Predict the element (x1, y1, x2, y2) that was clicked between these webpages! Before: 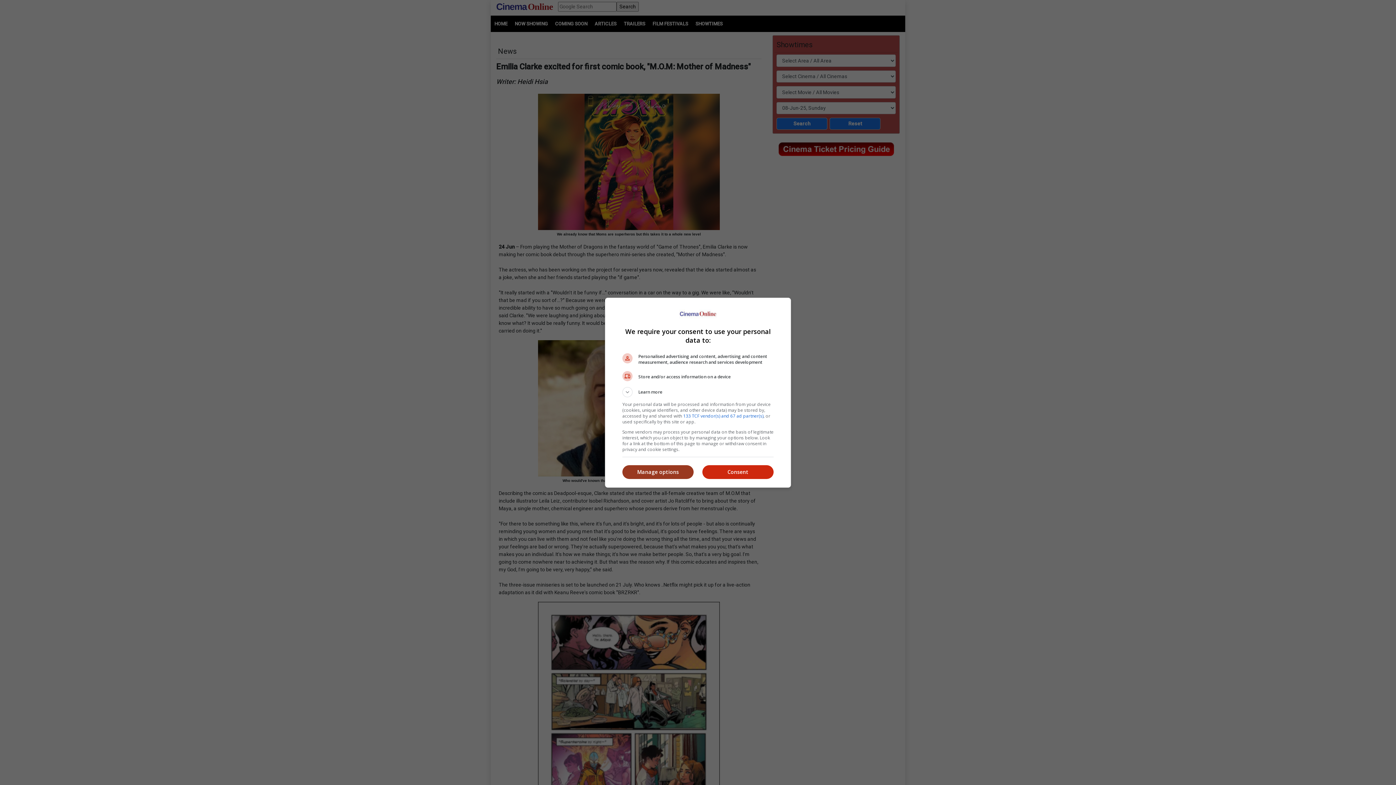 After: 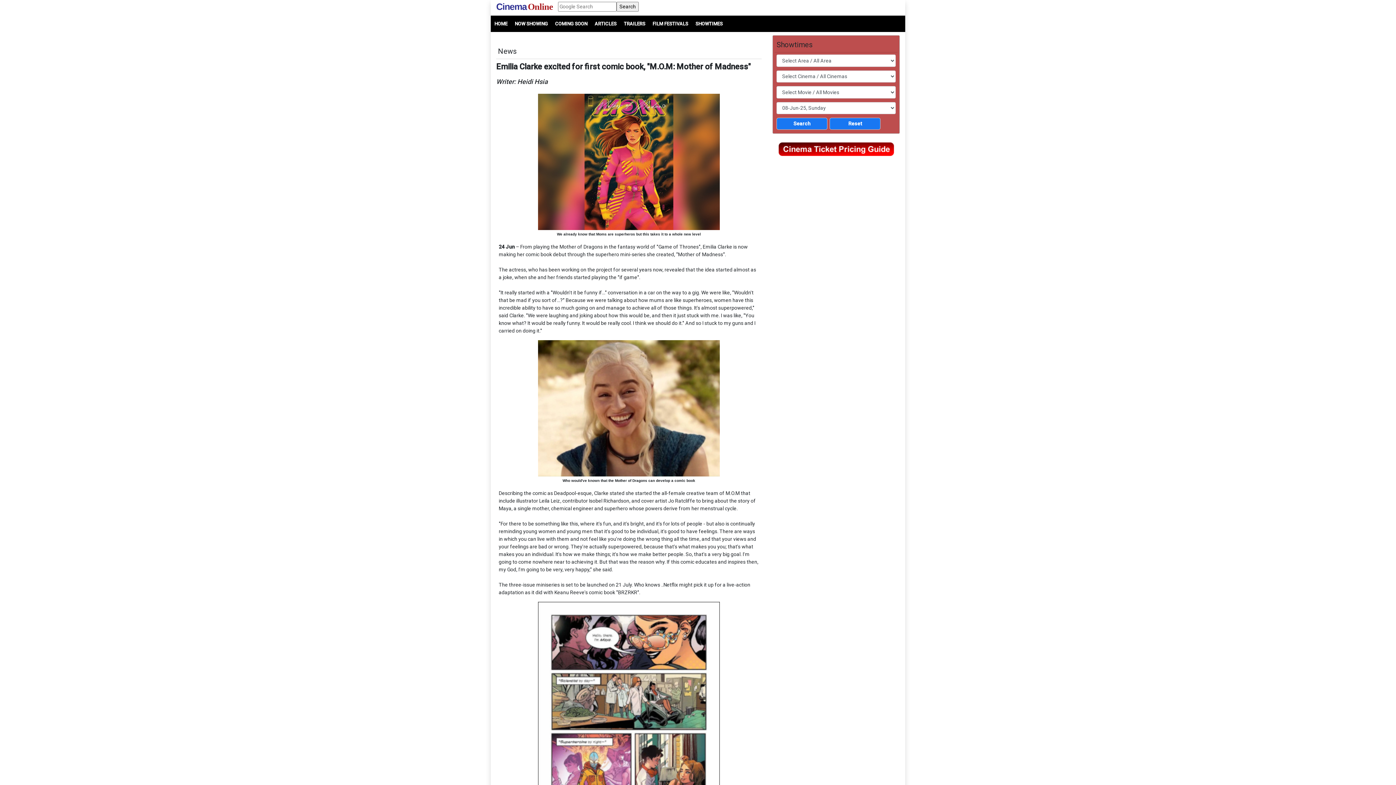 Action: label: Consent bbox: (702, 465, 773, 479)